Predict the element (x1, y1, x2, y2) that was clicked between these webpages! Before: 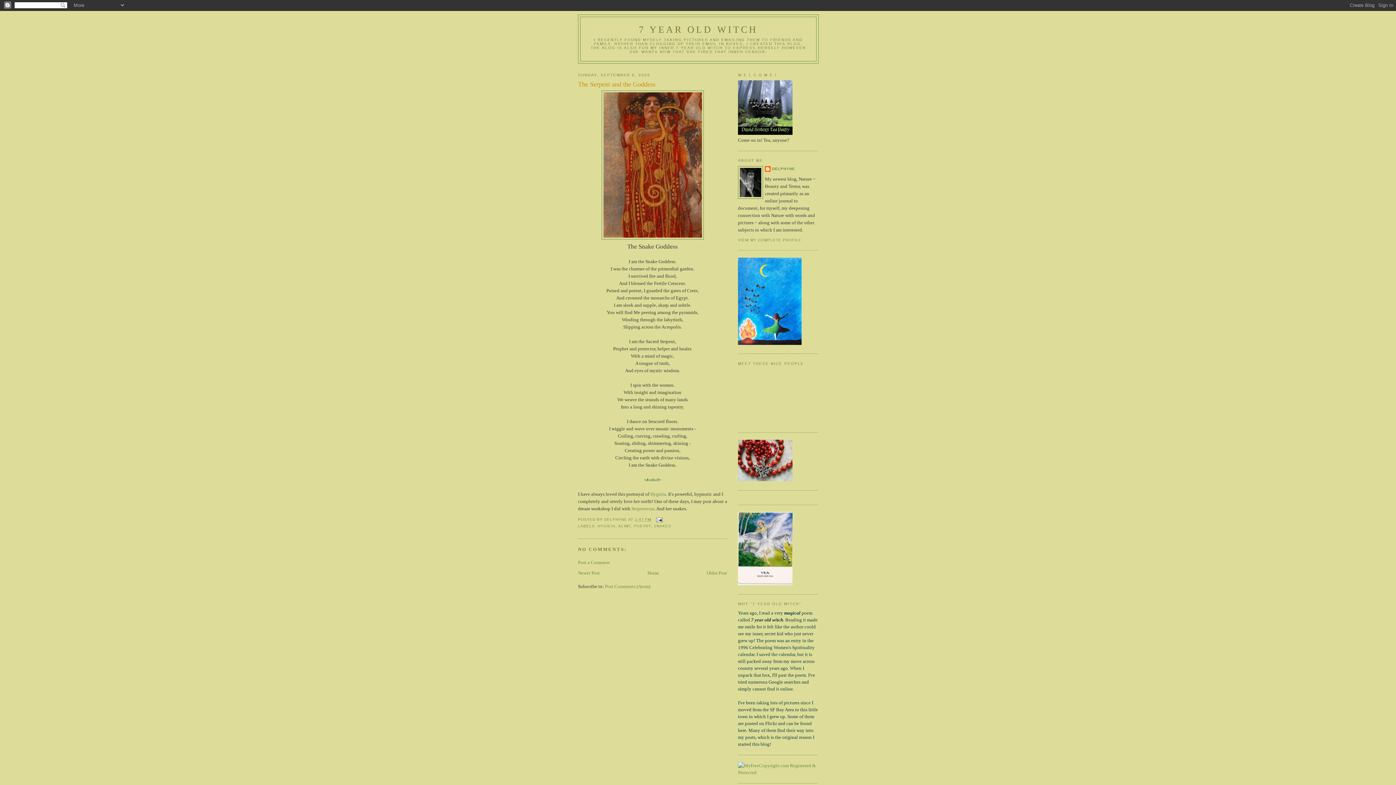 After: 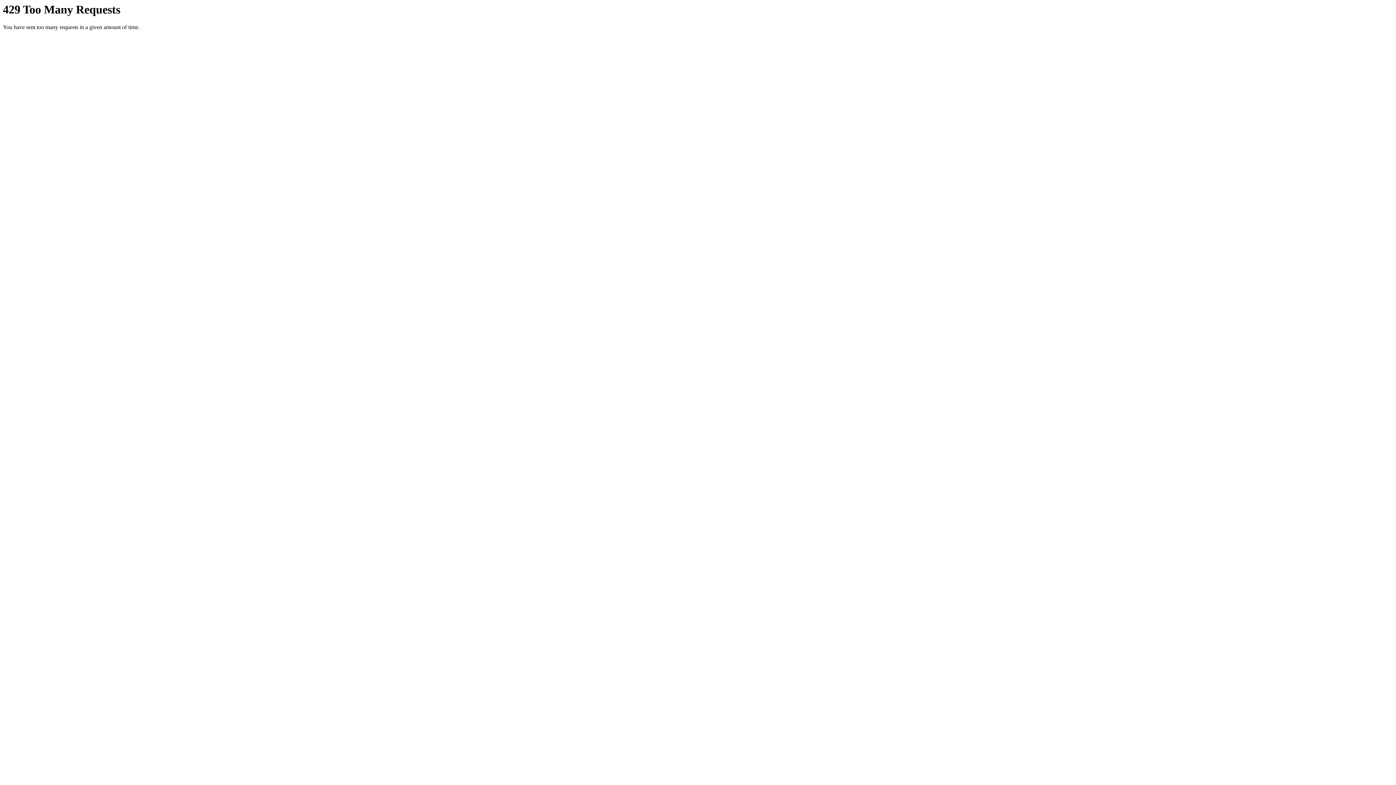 Action: label: here bbox: (738, 728, 746, 733)